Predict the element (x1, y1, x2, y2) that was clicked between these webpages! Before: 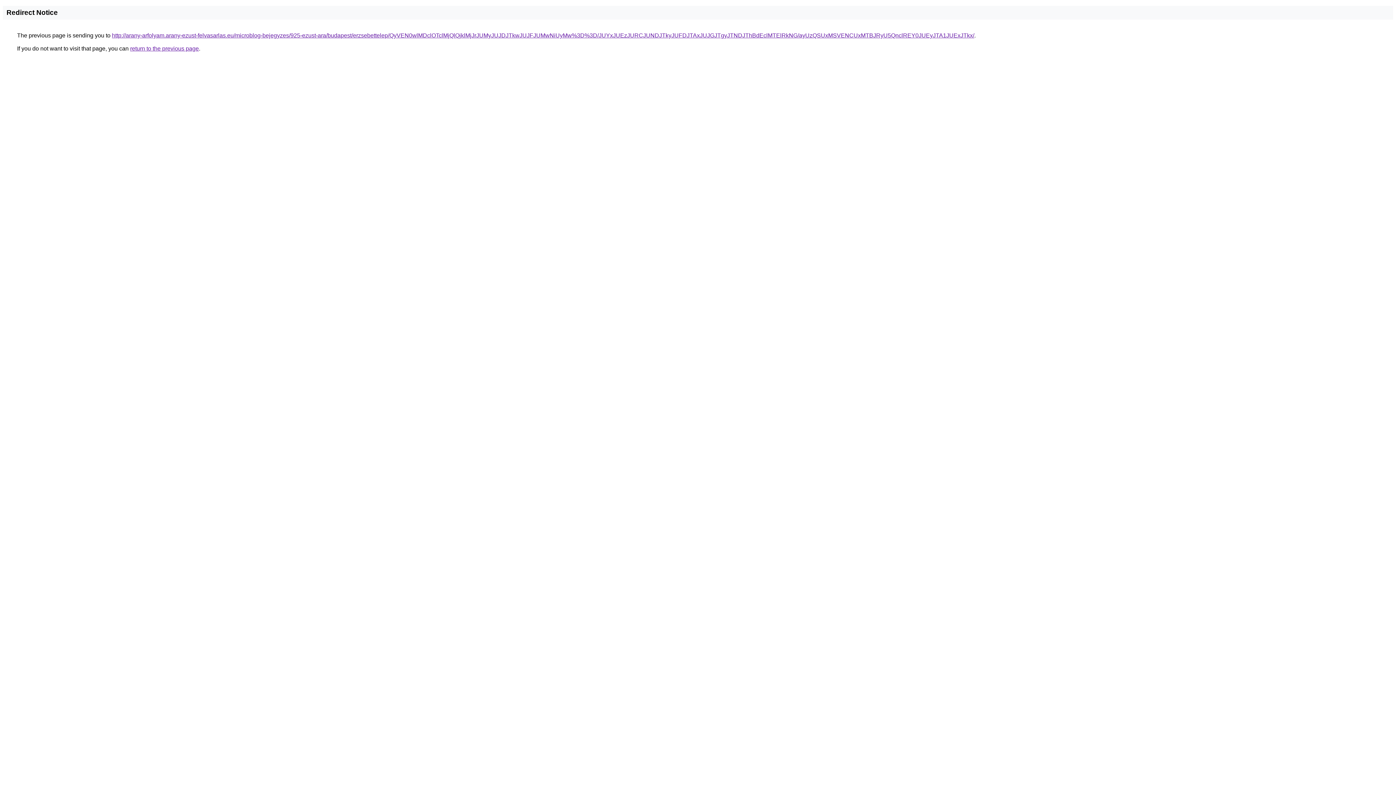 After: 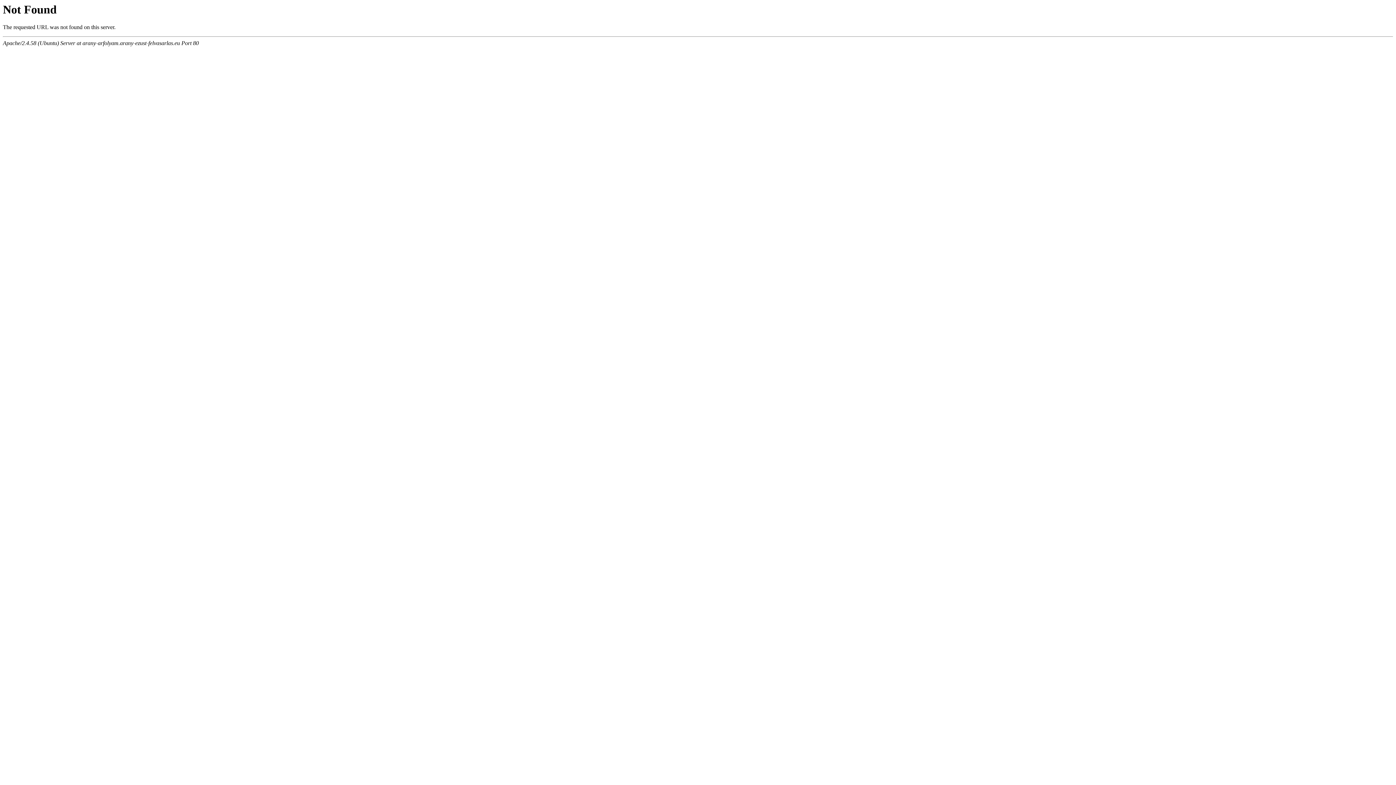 Action: bbox: (112, 32, 974, 38) label: http://arany-arfolyam.arany-ezust-felvasarlas.eu/microblog-bejegyzes/925-ezust-ara/budapest/erzsebettelep/QyVEN0wlMDclOTclMjQlQjklMjJrJUMyJUJDJTkwJUJFJUMwNiUyMw%3D%3D/JUYxJUEzJURCJUNDJTkyJUFDJTAxJUJGJTgyJTNDJThBdEclMTElRkNG/ayUzQSUxMSVENCUxMTBJRyU5QnclREY0JUEyJTA1JUExJTkx/